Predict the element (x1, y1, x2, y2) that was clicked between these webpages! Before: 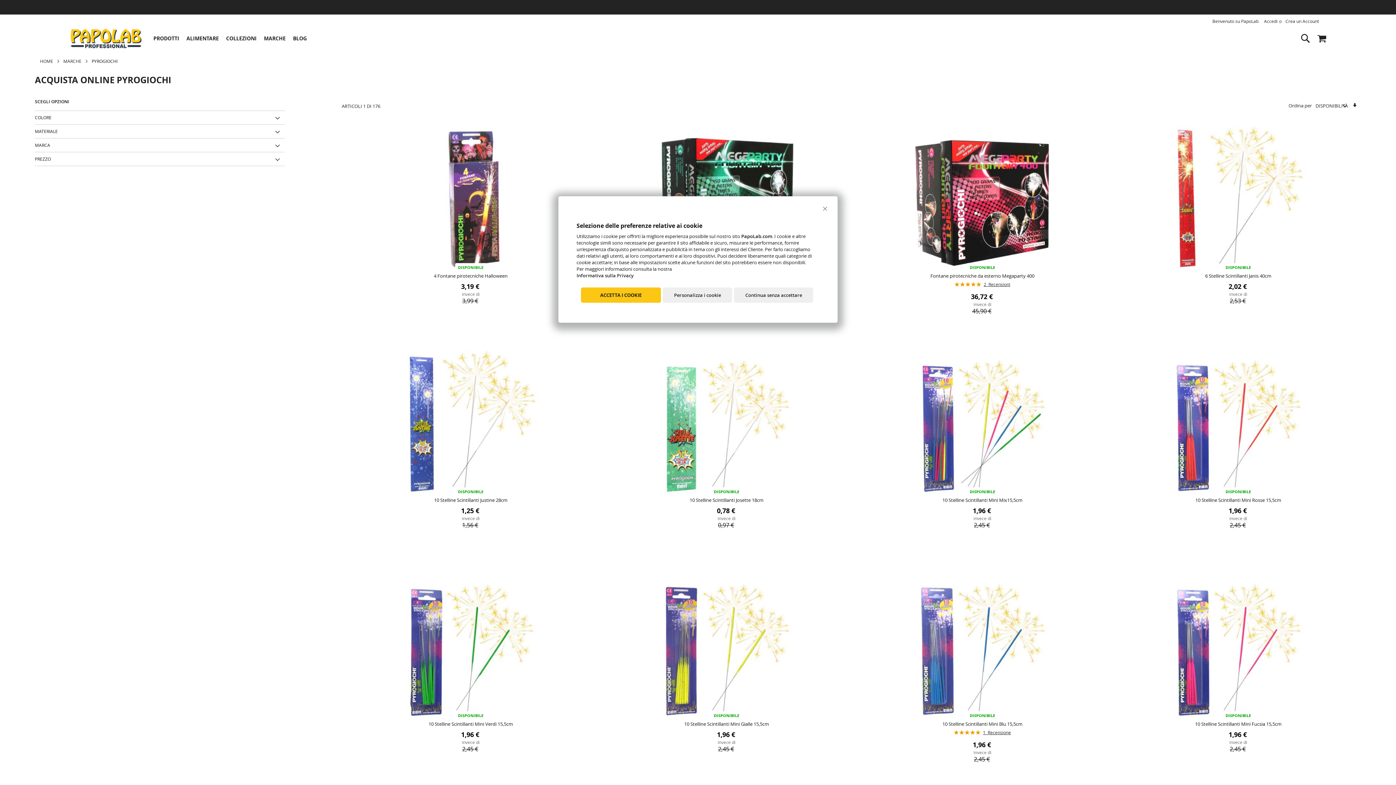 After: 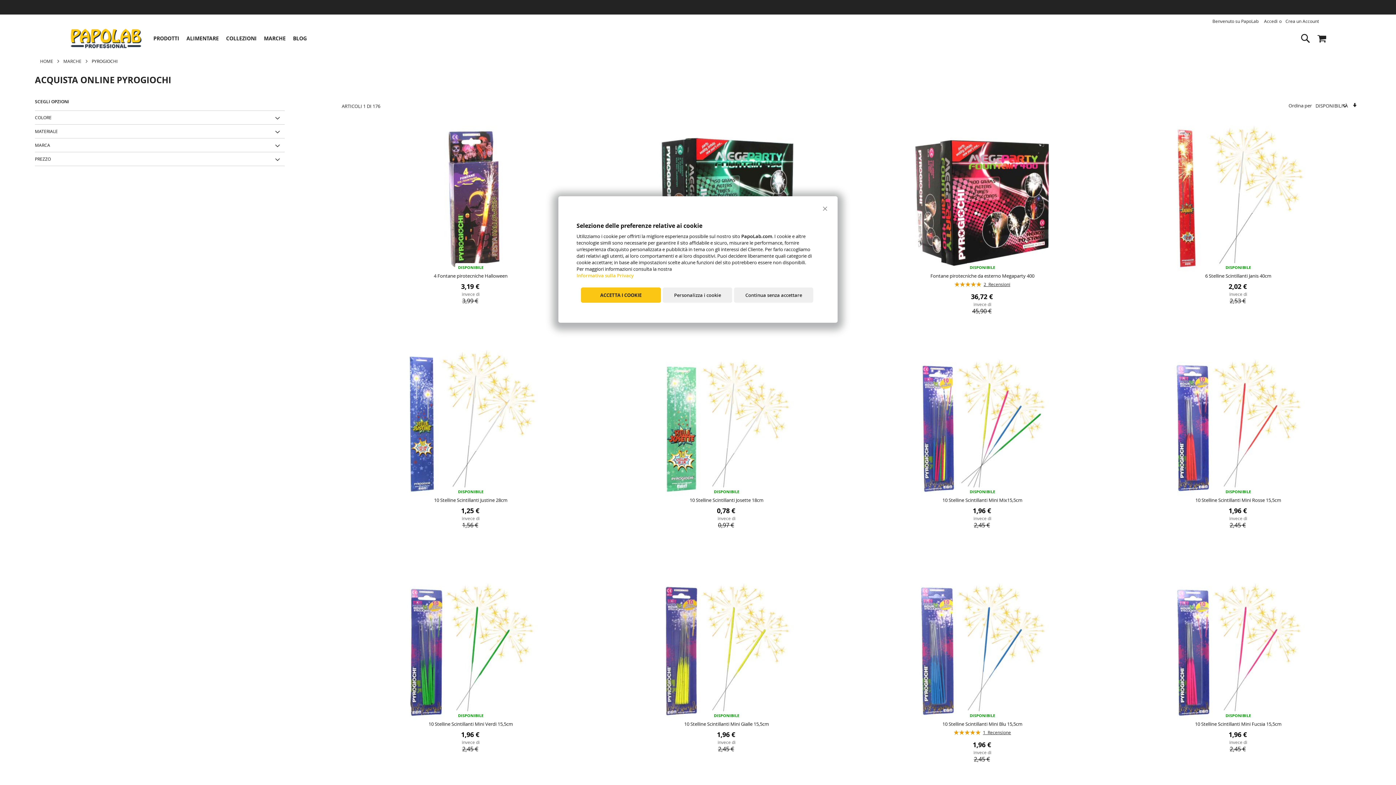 Action: label: Informativa sulla Privacy bbox: (576, 272, 633, 278)